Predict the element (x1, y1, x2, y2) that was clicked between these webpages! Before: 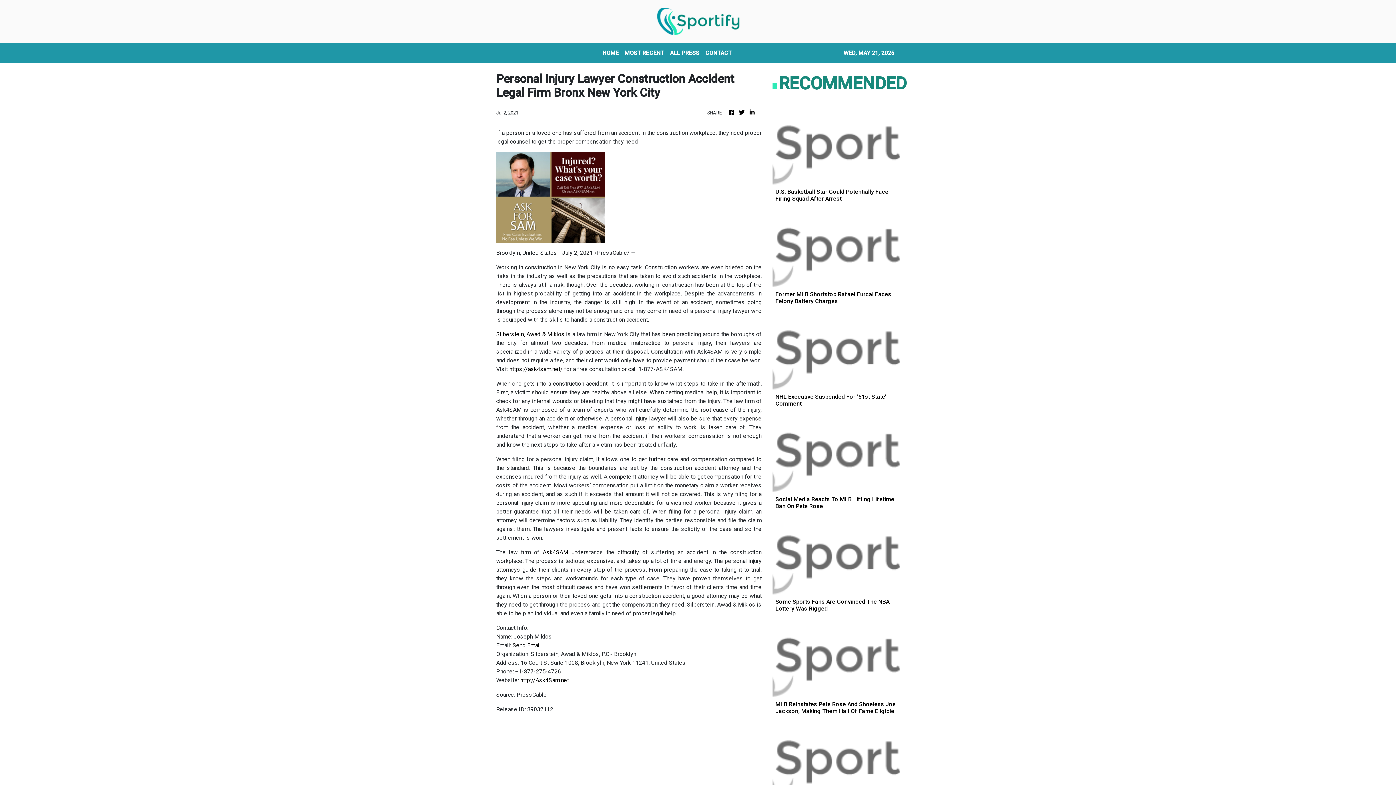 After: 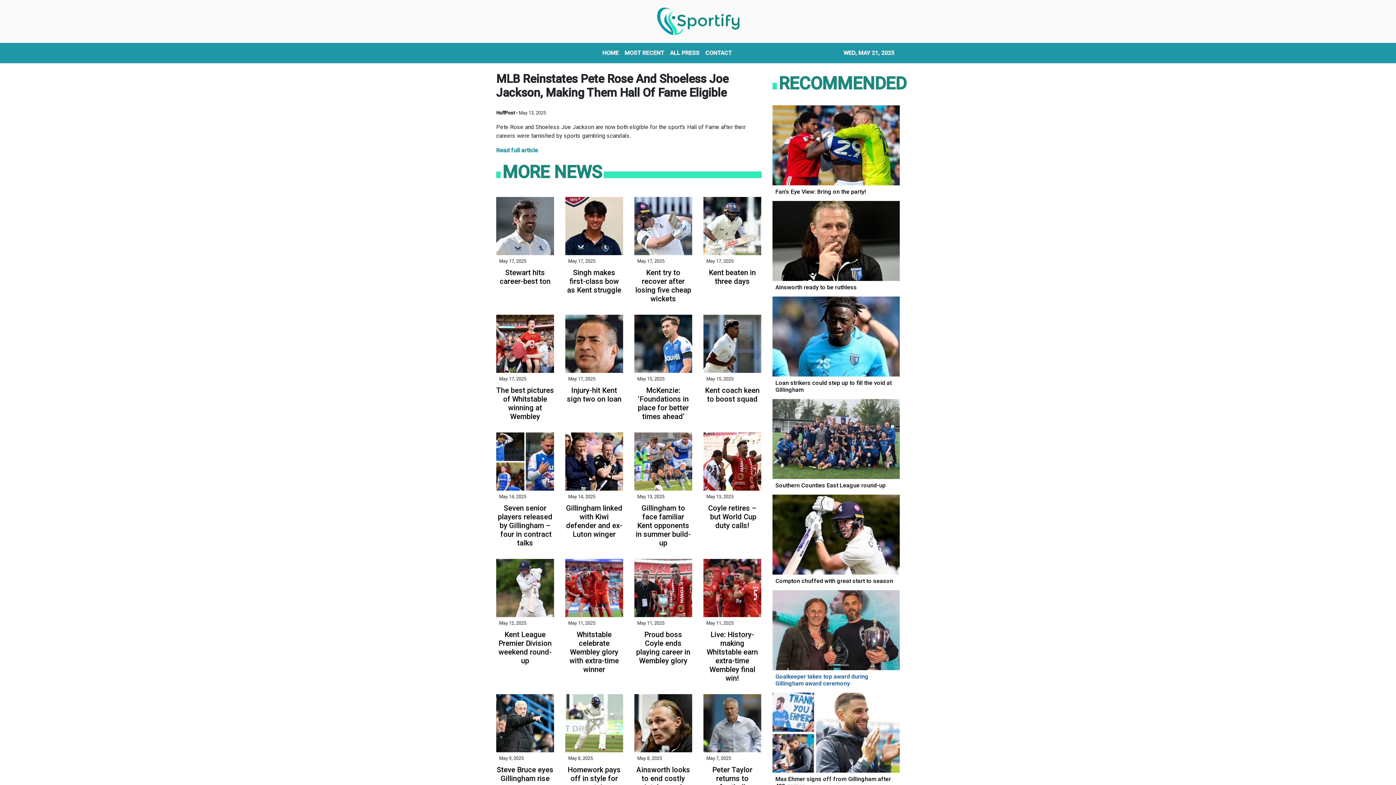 Action: label: MLB Reinstates Pete Rose And Shoeless Joe Jackson, Making Them Hall Of Fame Eligible bbox: (772, 655, 900, 714)